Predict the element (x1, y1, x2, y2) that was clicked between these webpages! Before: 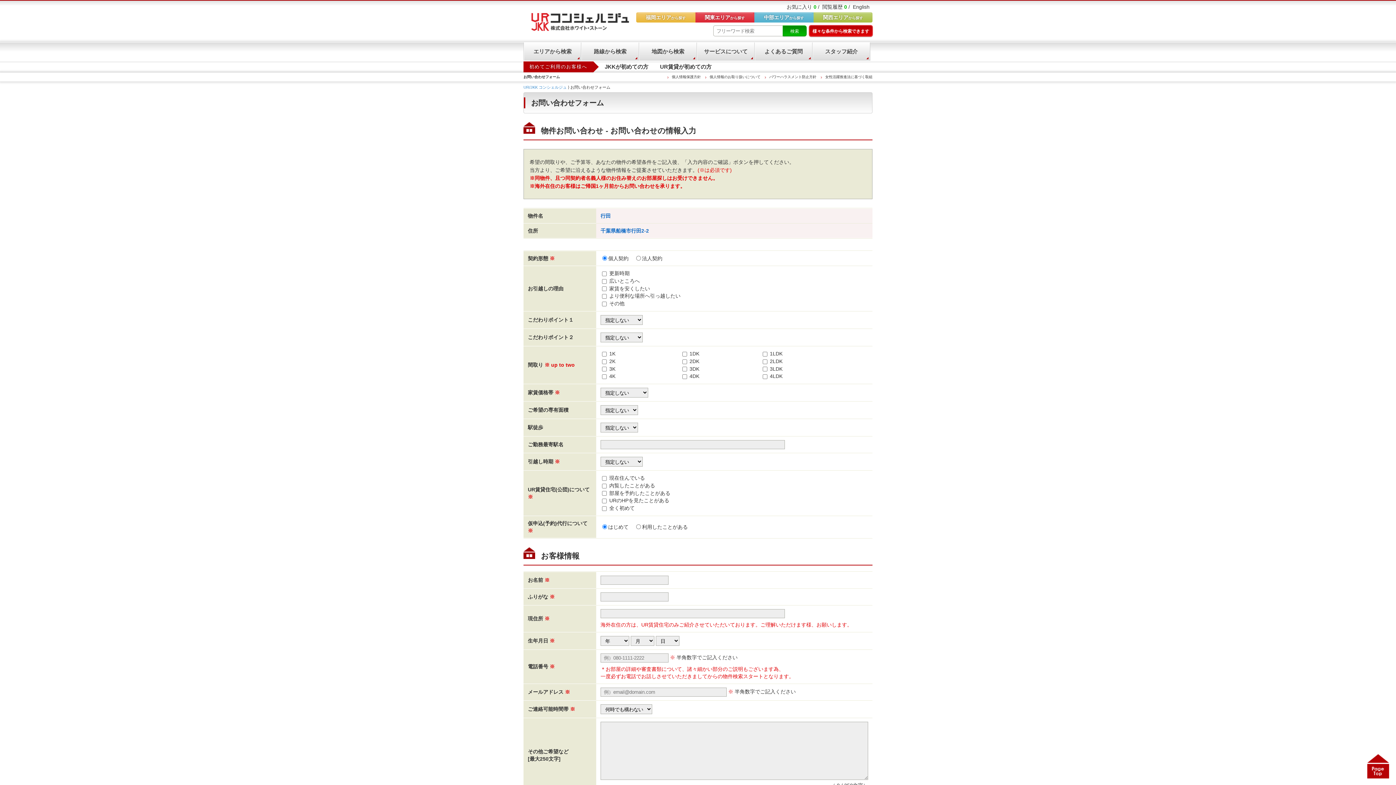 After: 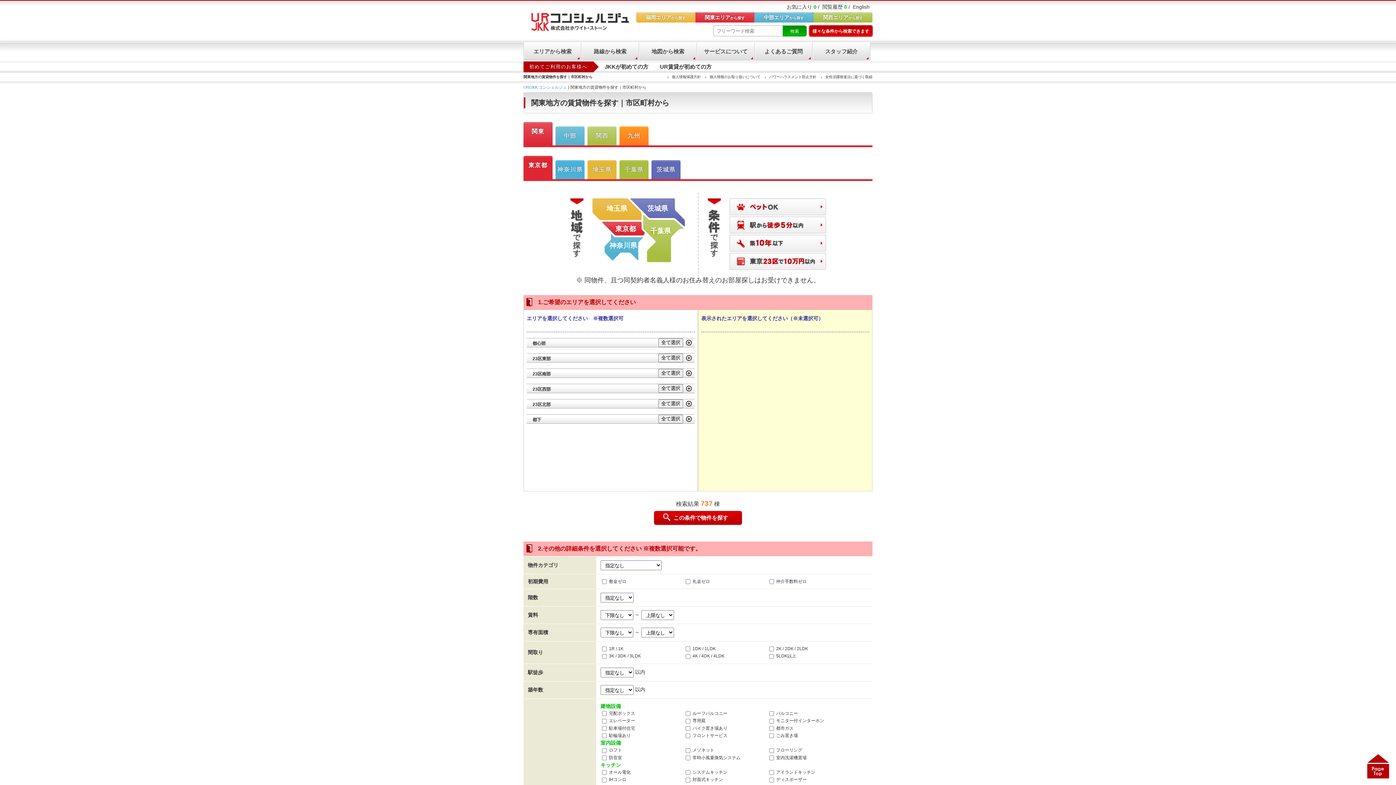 Action: label: 関東エリアから探す bbox: (696, 13, 753, 22)